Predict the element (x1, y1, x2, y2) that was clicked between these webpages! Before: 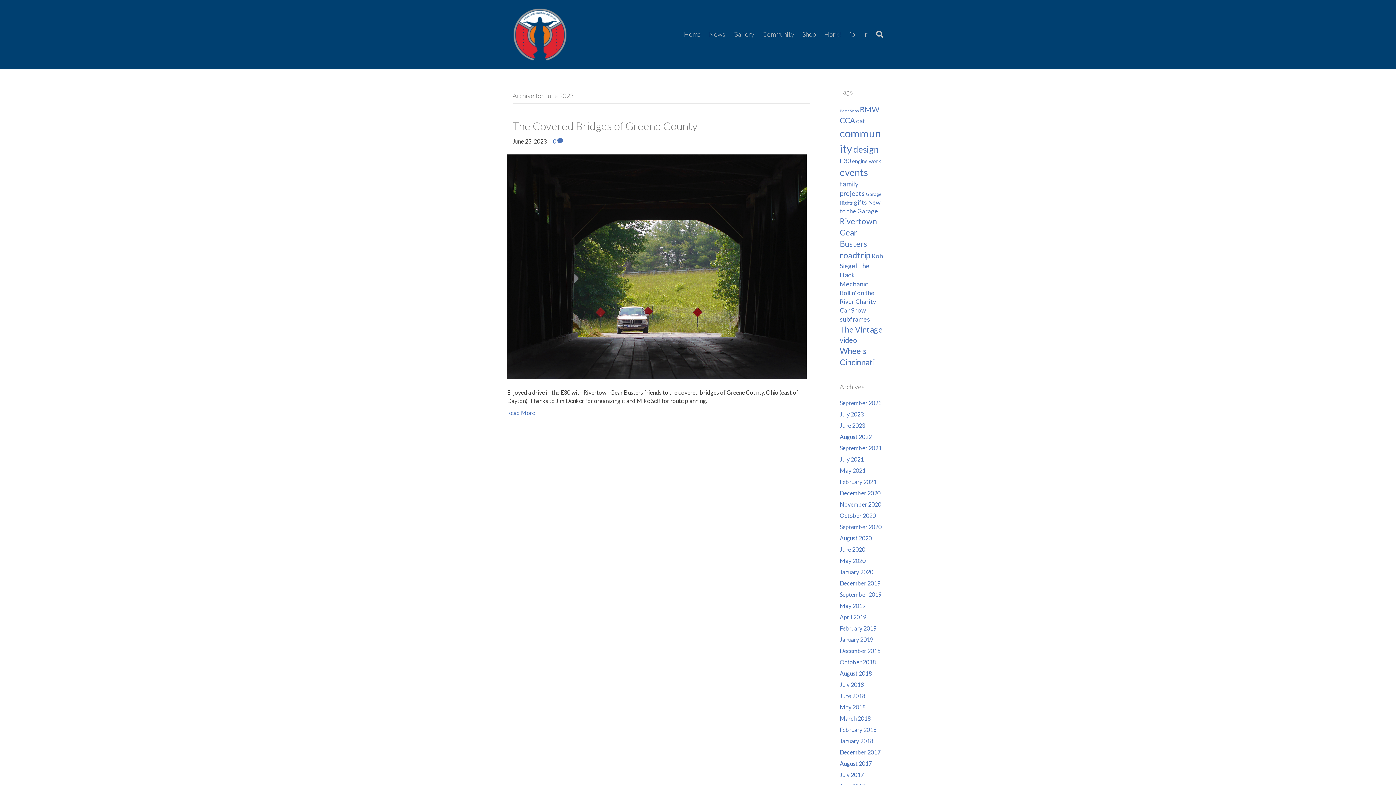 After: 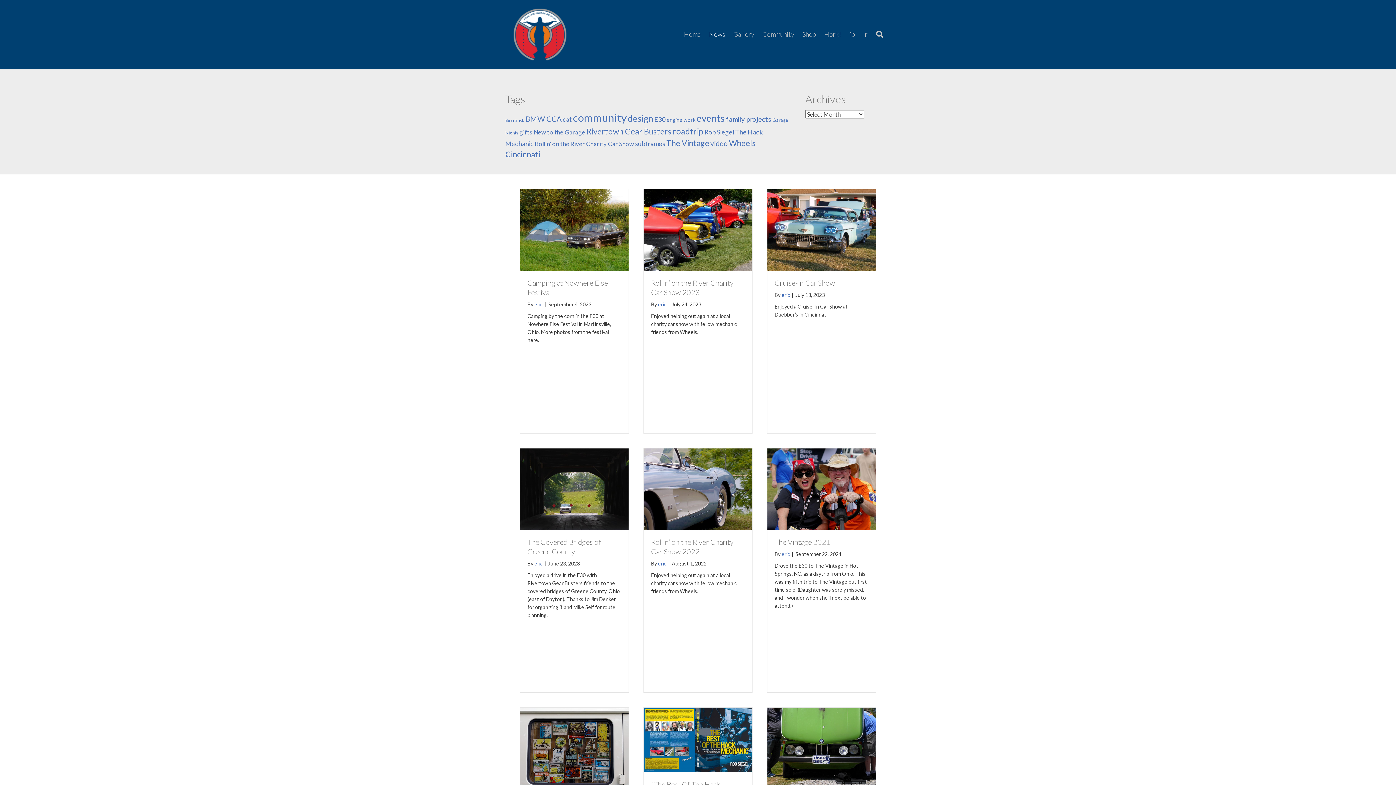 Action: bbox: (705, 24, 729, 44) label: News